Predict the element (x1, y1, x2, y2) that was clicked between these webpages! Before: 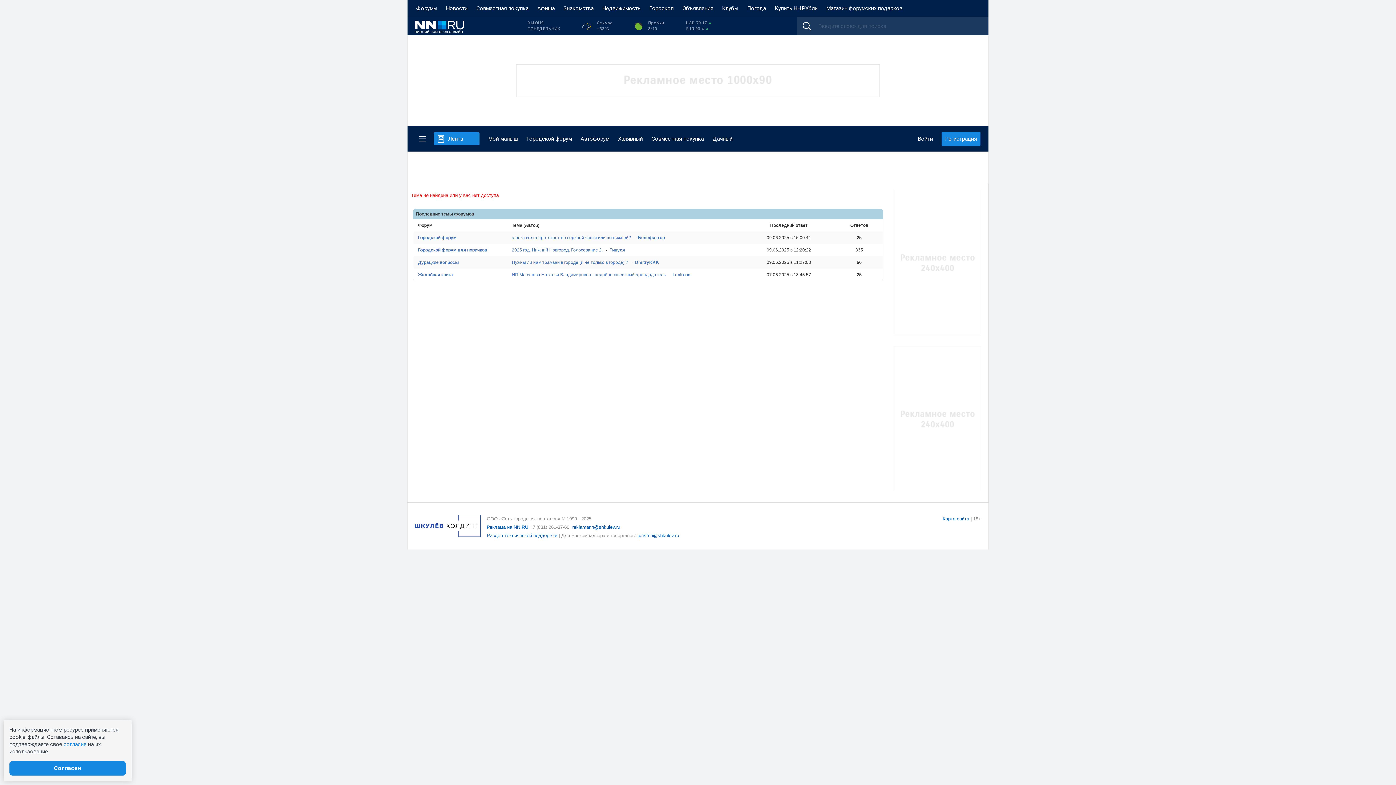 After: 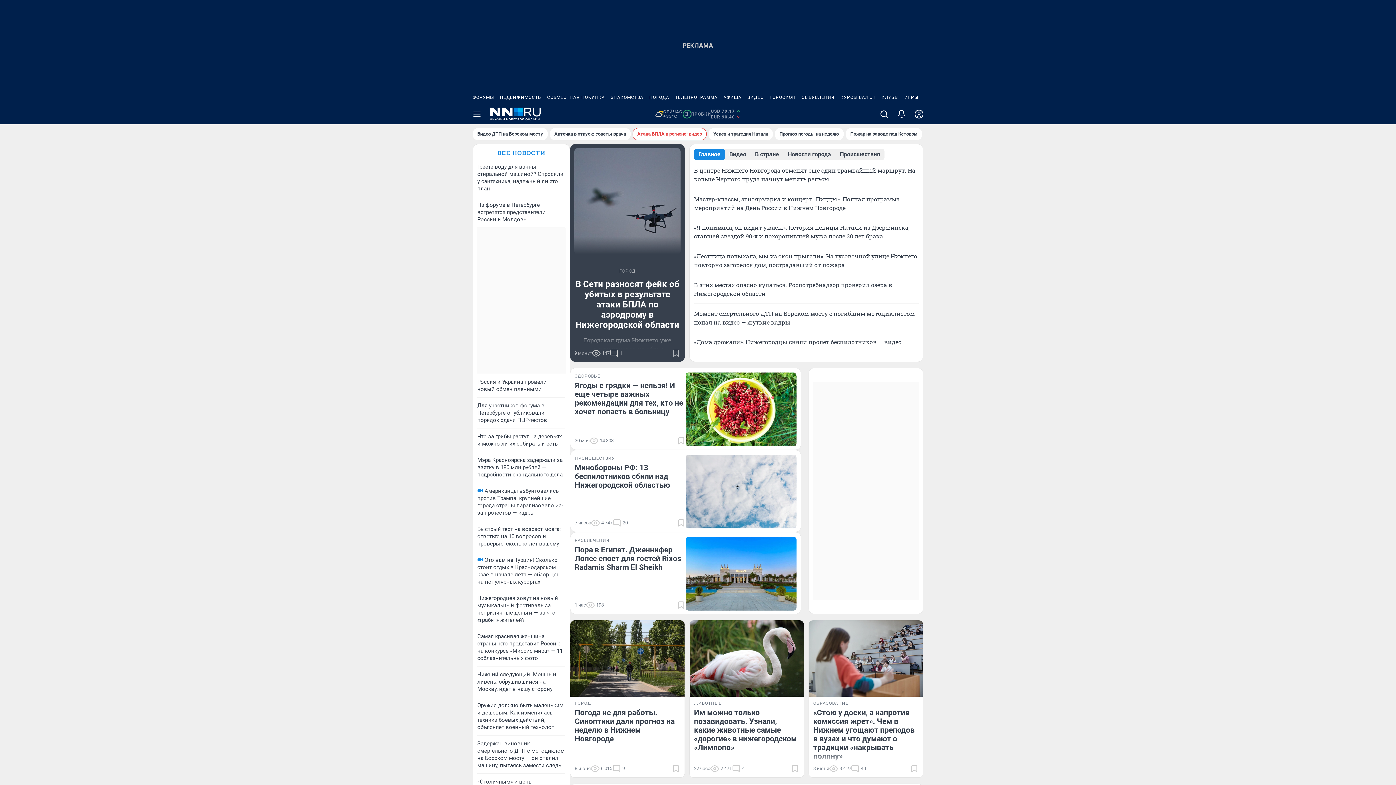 Action: bbox: (407, 17, 464, 35)